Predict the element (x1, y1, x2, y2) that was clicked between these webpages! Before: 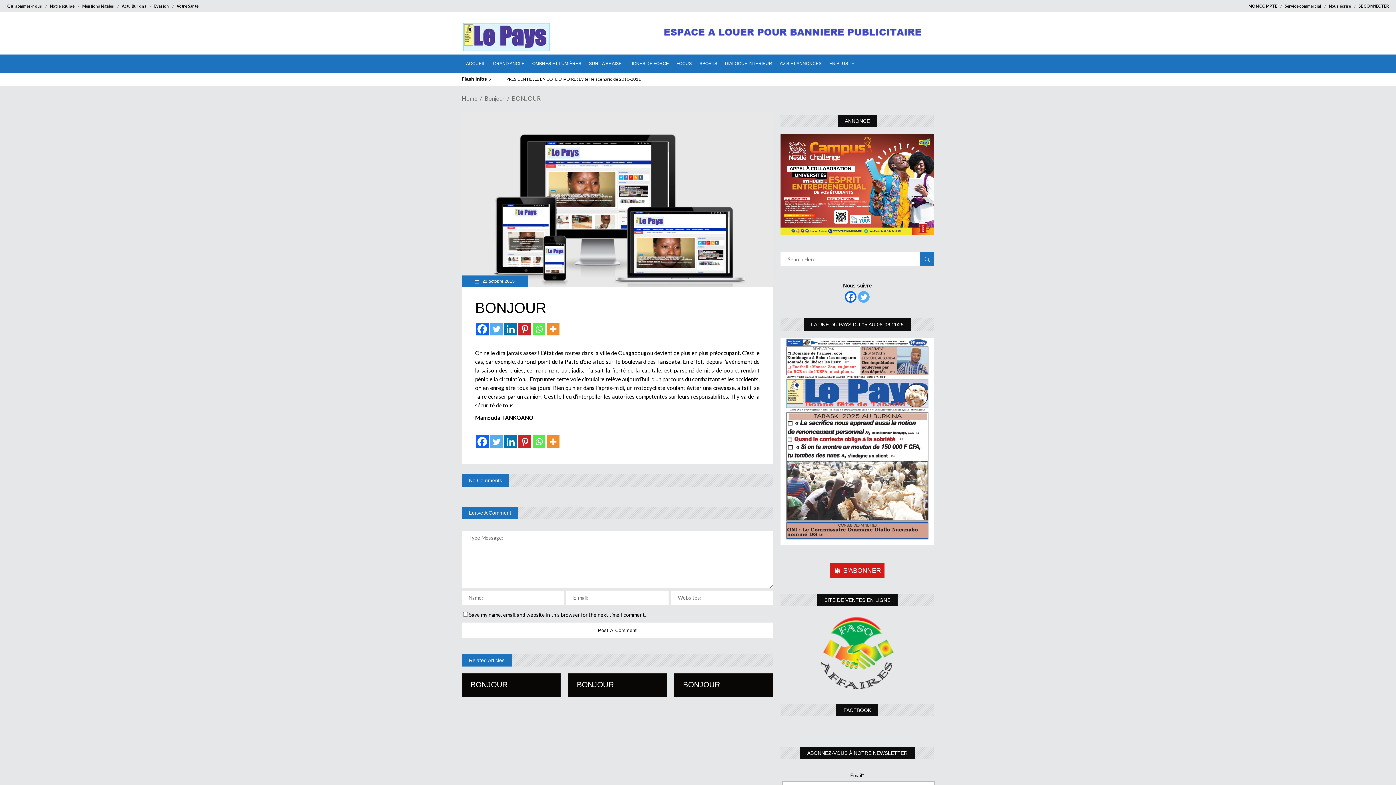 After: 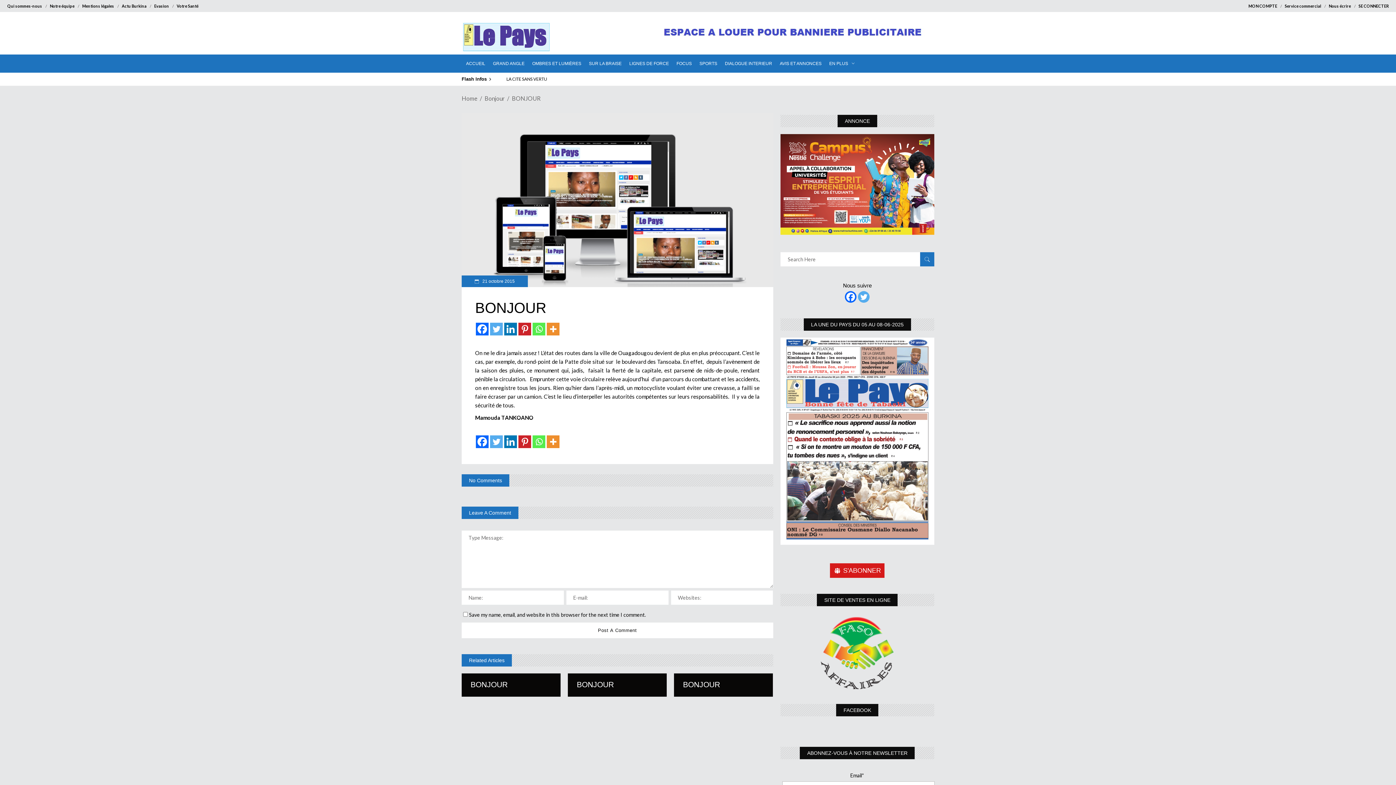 Action: bbox: (532, 322, 545, 335) label: Whatsapp